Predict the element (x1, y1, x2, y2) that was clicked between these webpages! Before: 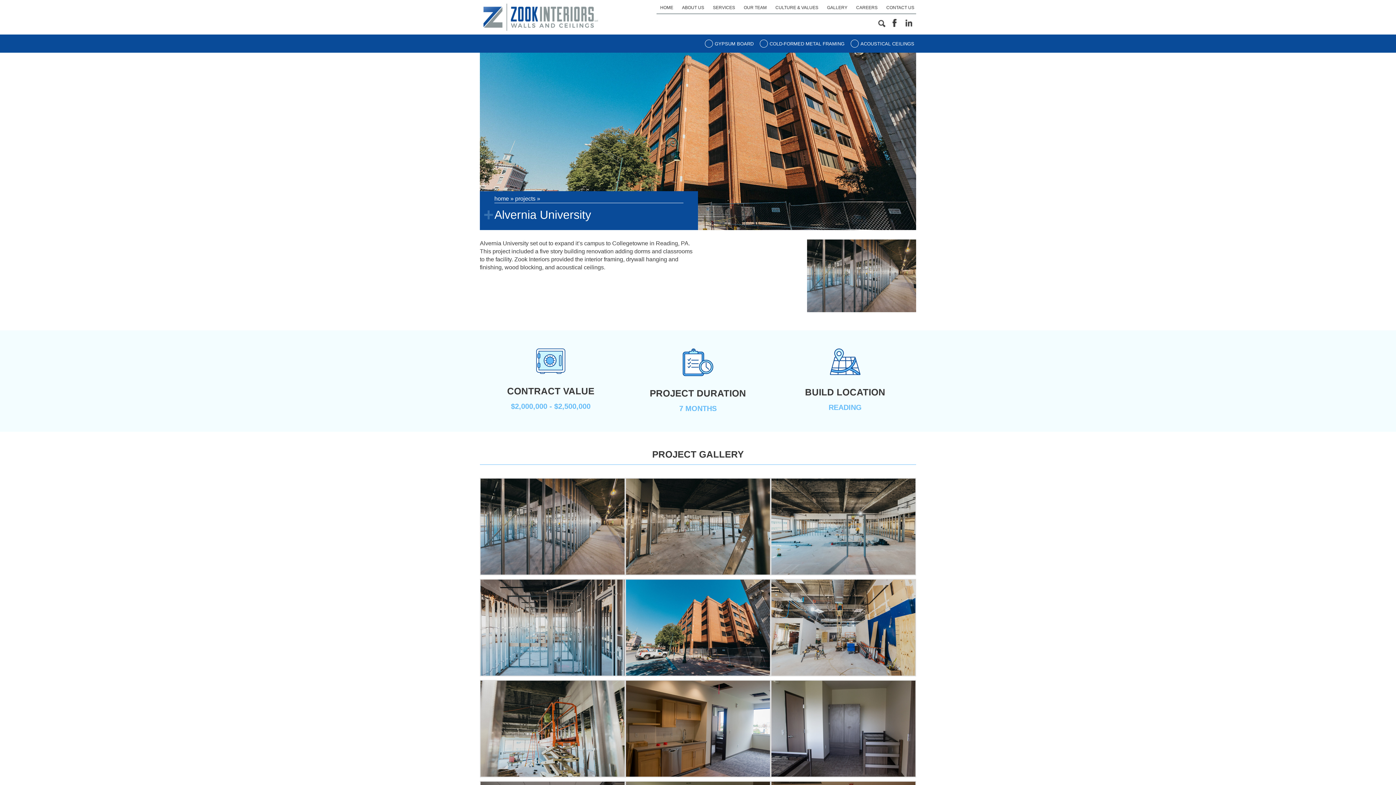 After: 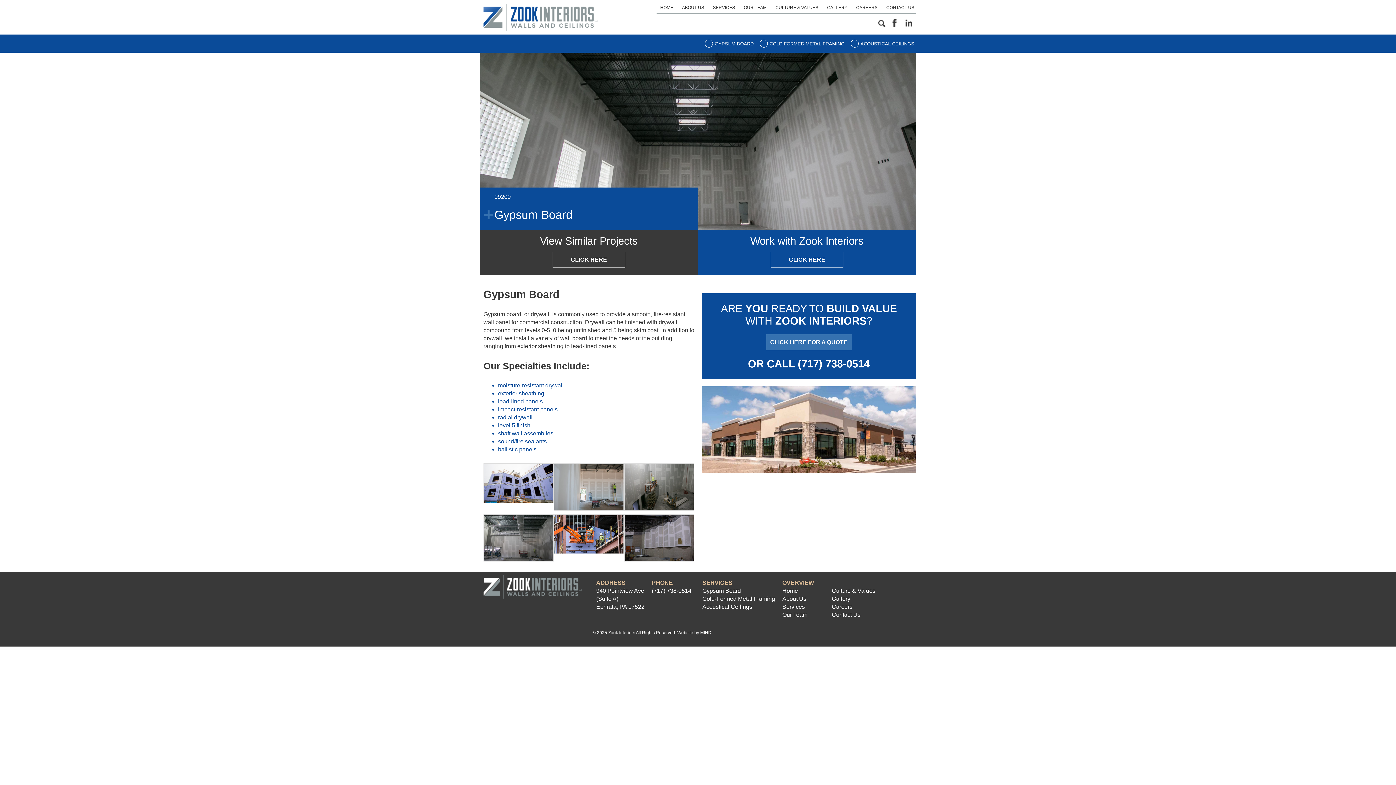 Action: bbox: (714, 40, 753, 47) label: GYPSUM BOARD